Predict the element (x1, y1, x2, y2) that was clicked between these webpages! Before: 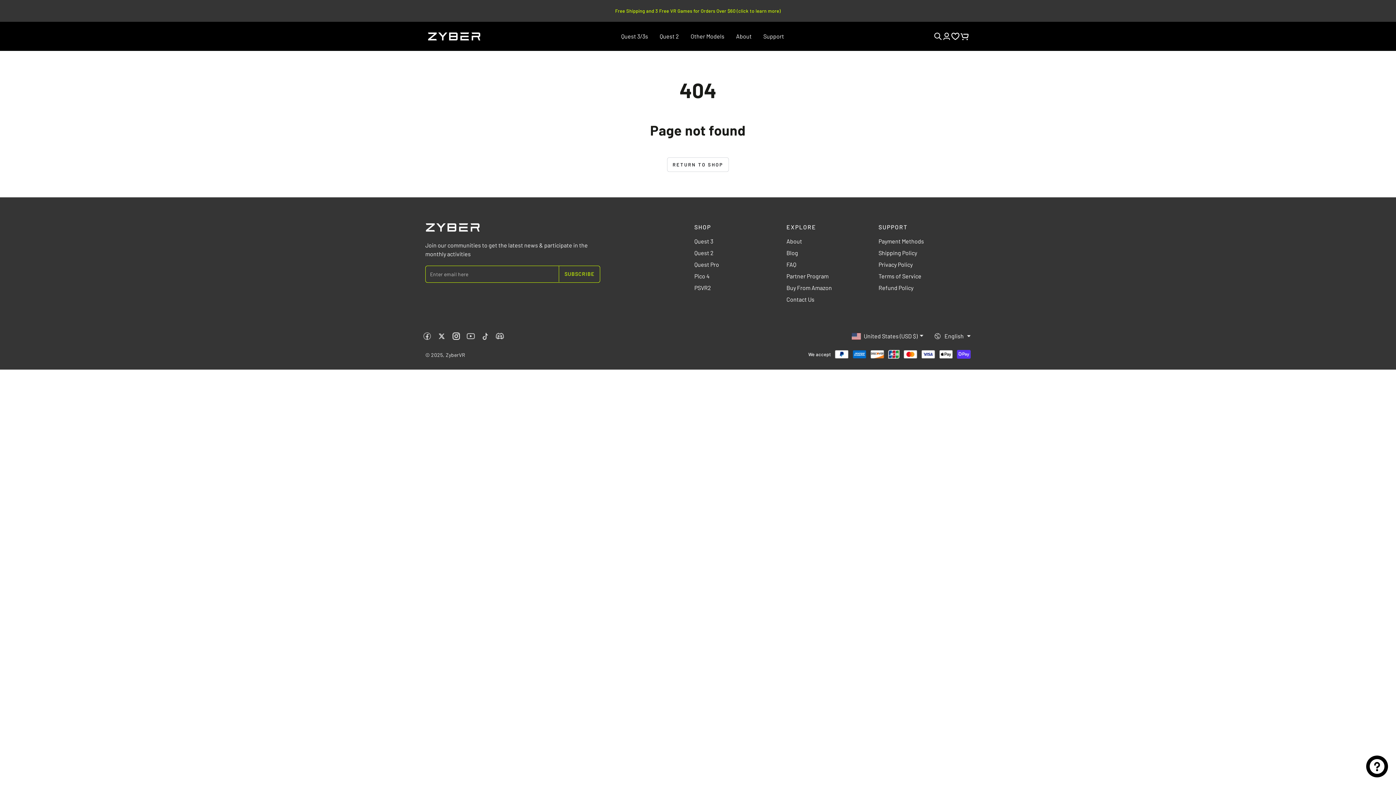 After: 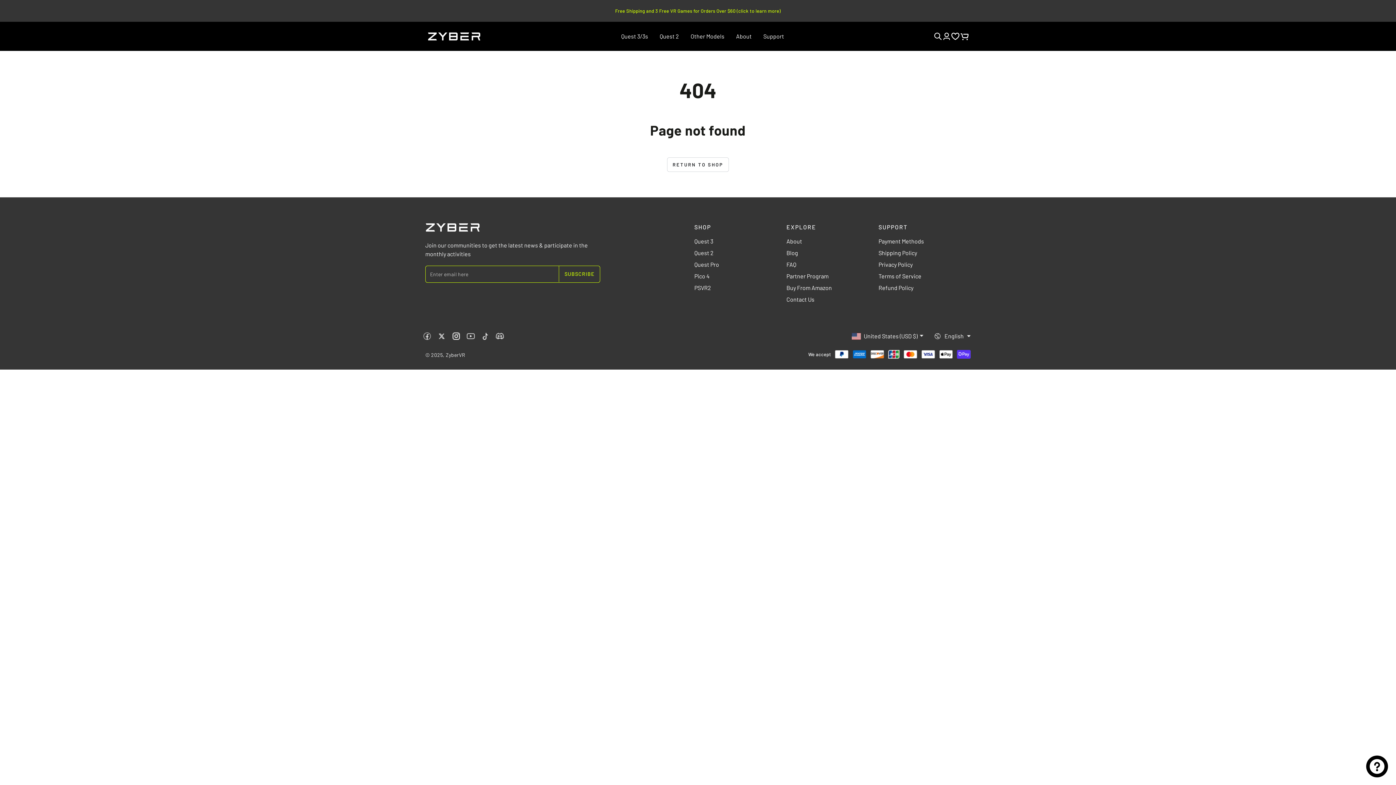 Action: label: Facebook bbox: (420, 329, 434, 343)